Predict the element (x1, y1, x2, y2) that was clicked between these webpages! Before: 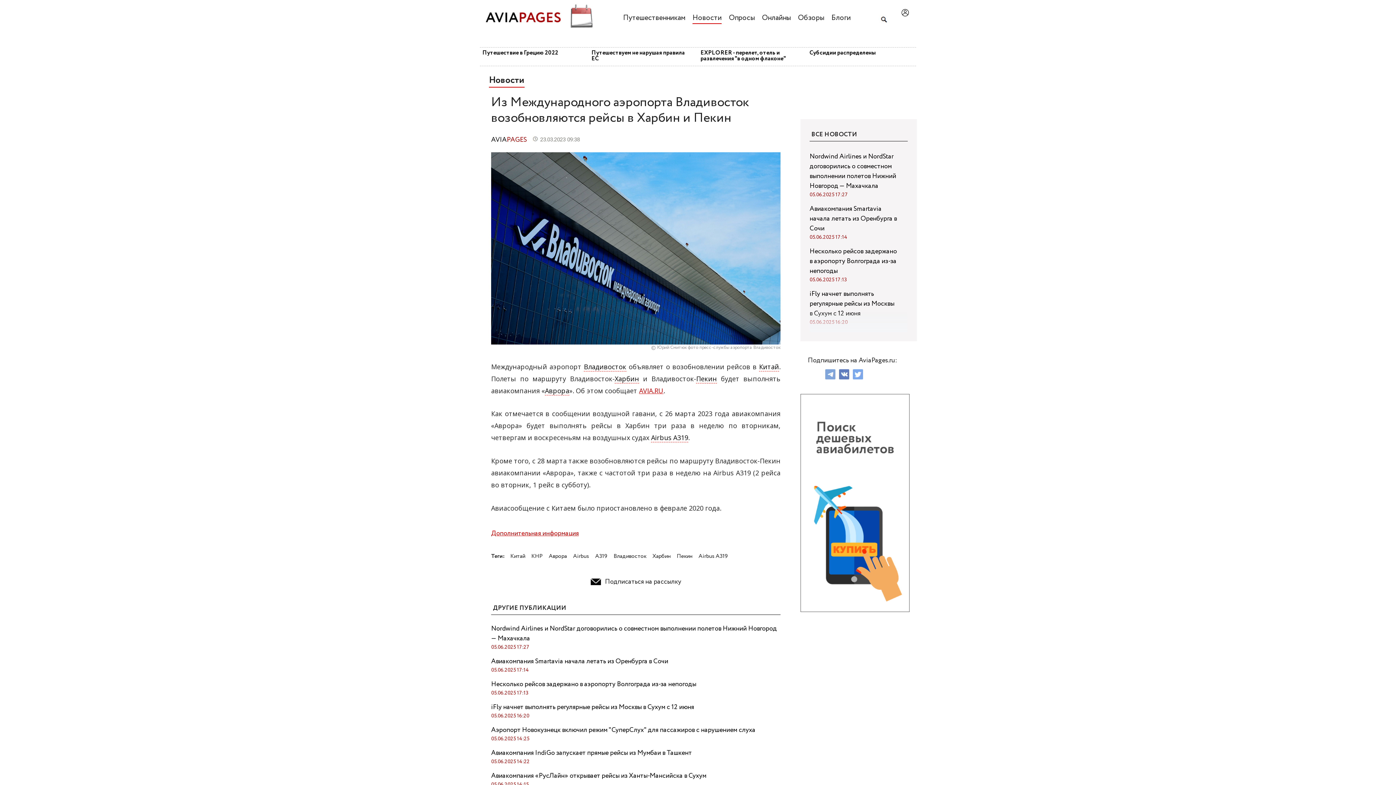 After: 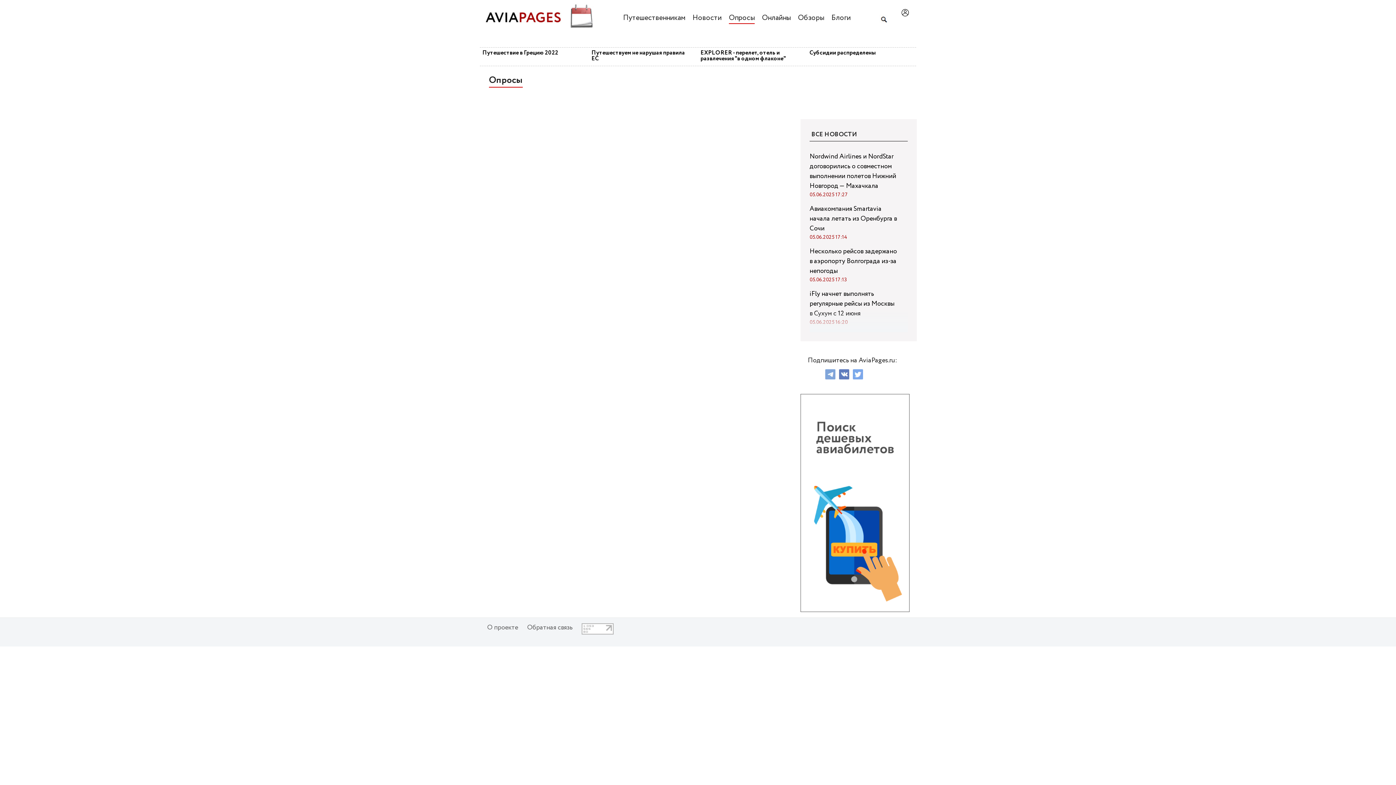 Action: label: Опросы bbox: (729, 12, 754, 23)